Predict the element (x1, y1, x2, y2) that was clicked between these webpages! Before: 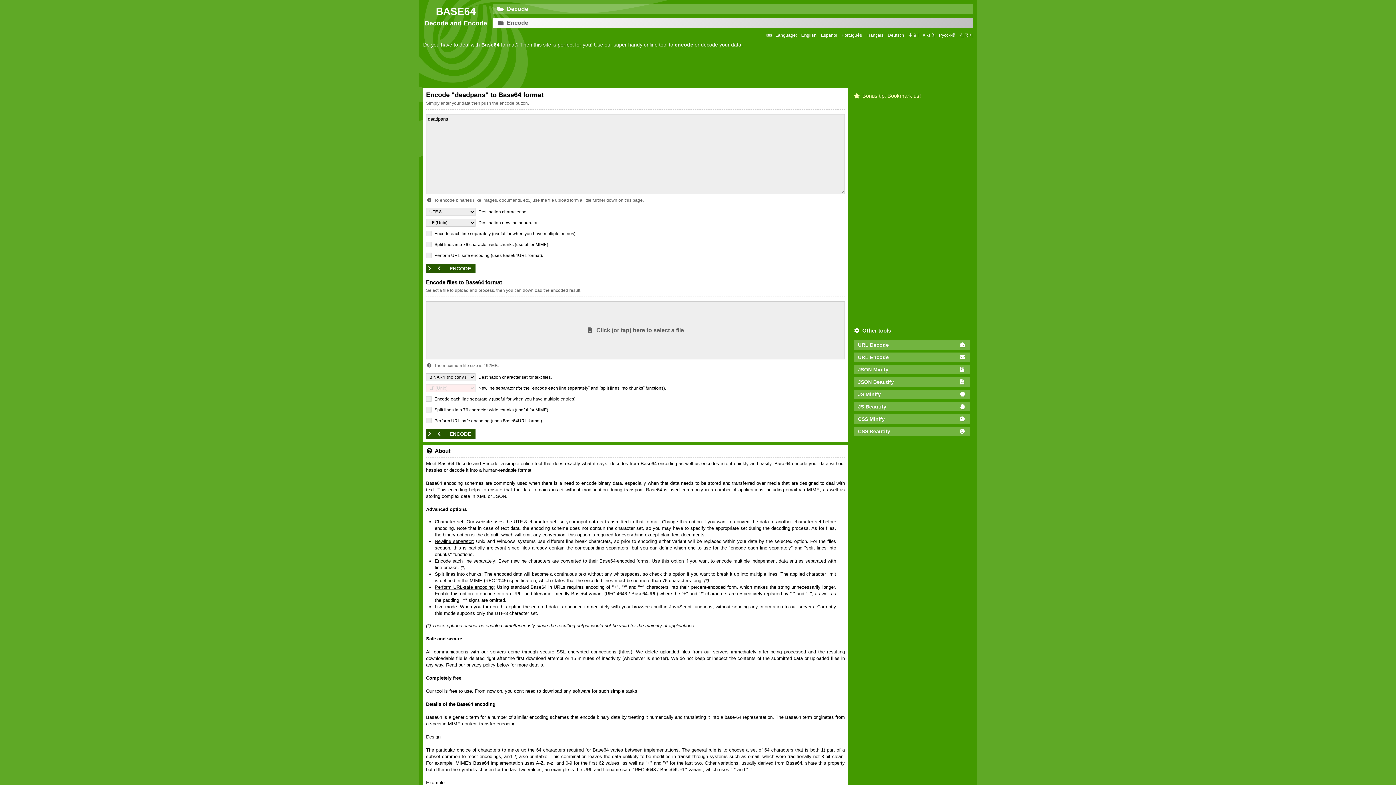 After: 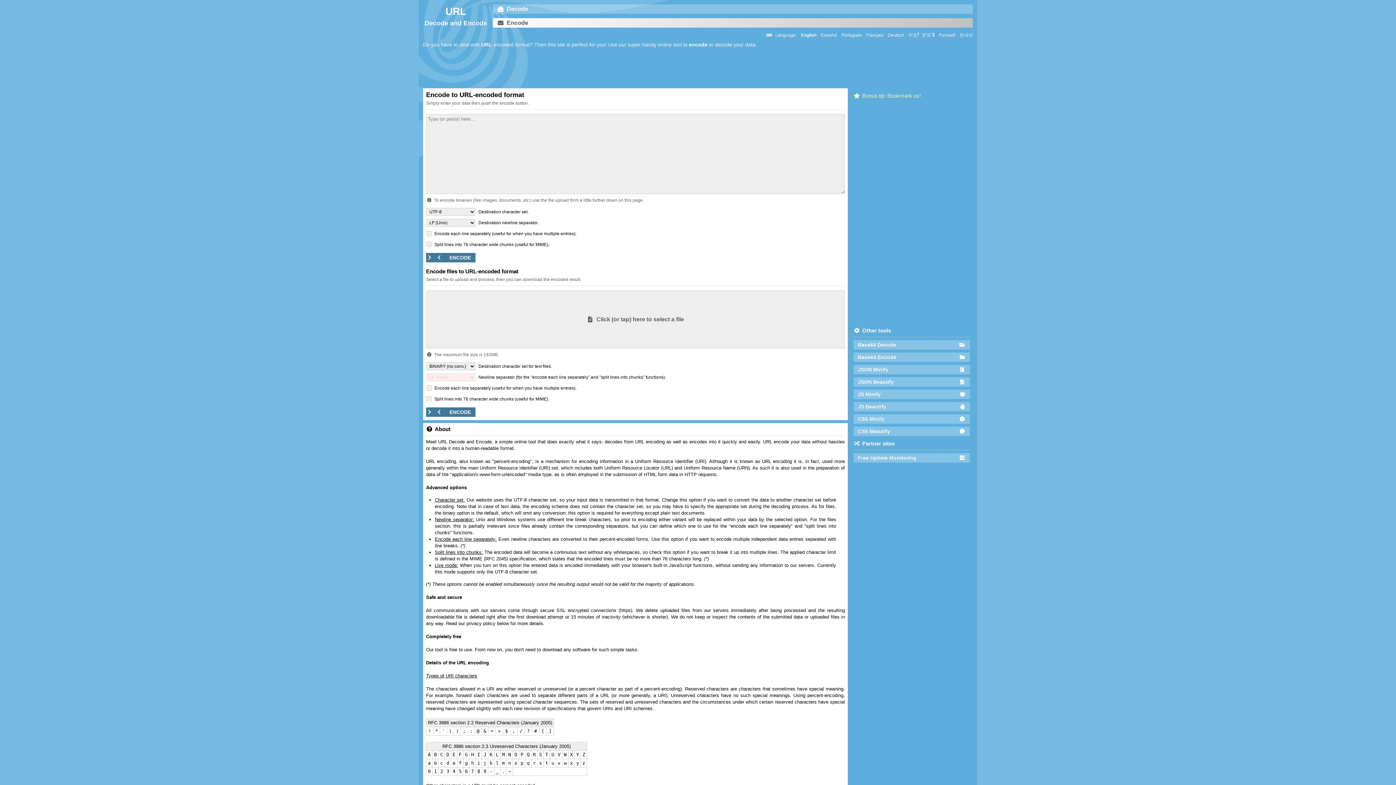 Action: bbox: (853, 352, 970, 362) label: URL Encode